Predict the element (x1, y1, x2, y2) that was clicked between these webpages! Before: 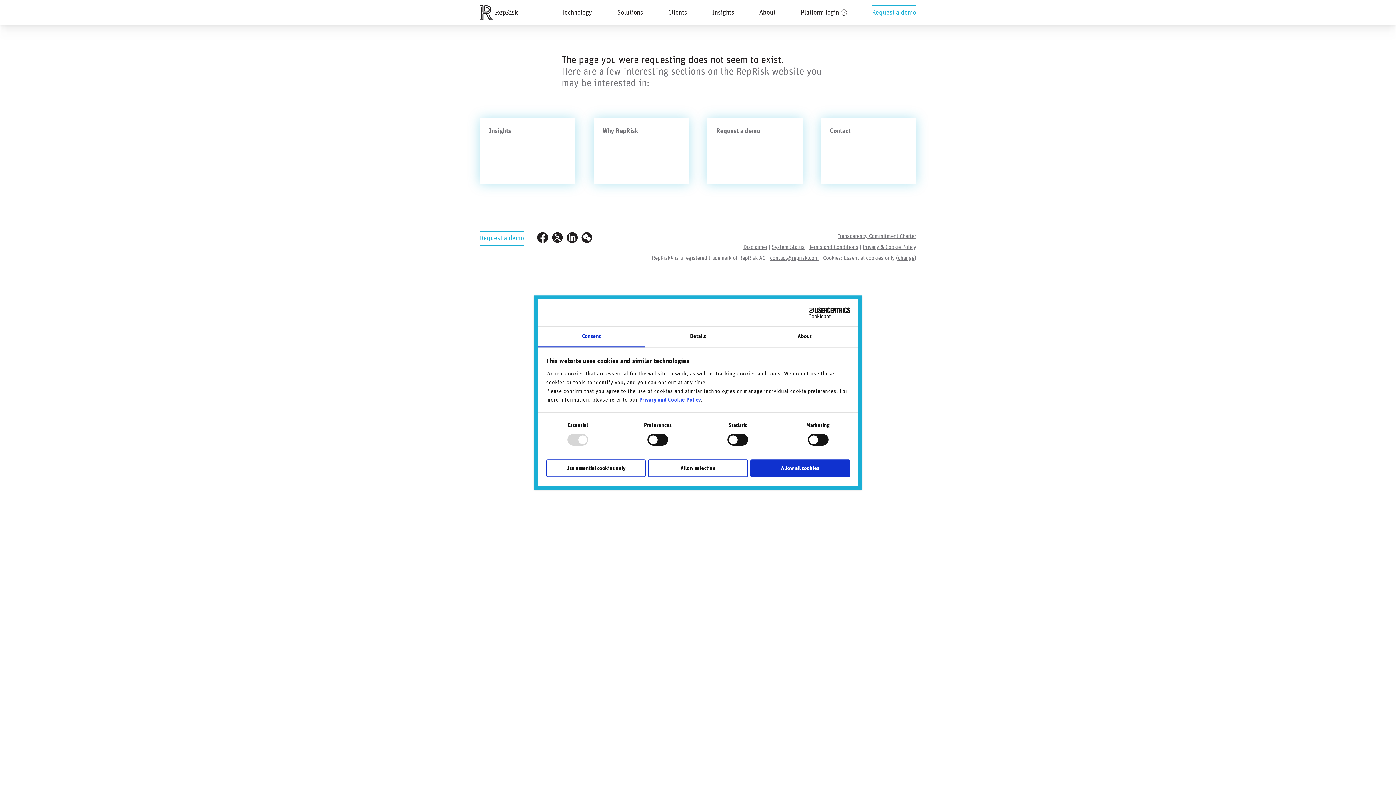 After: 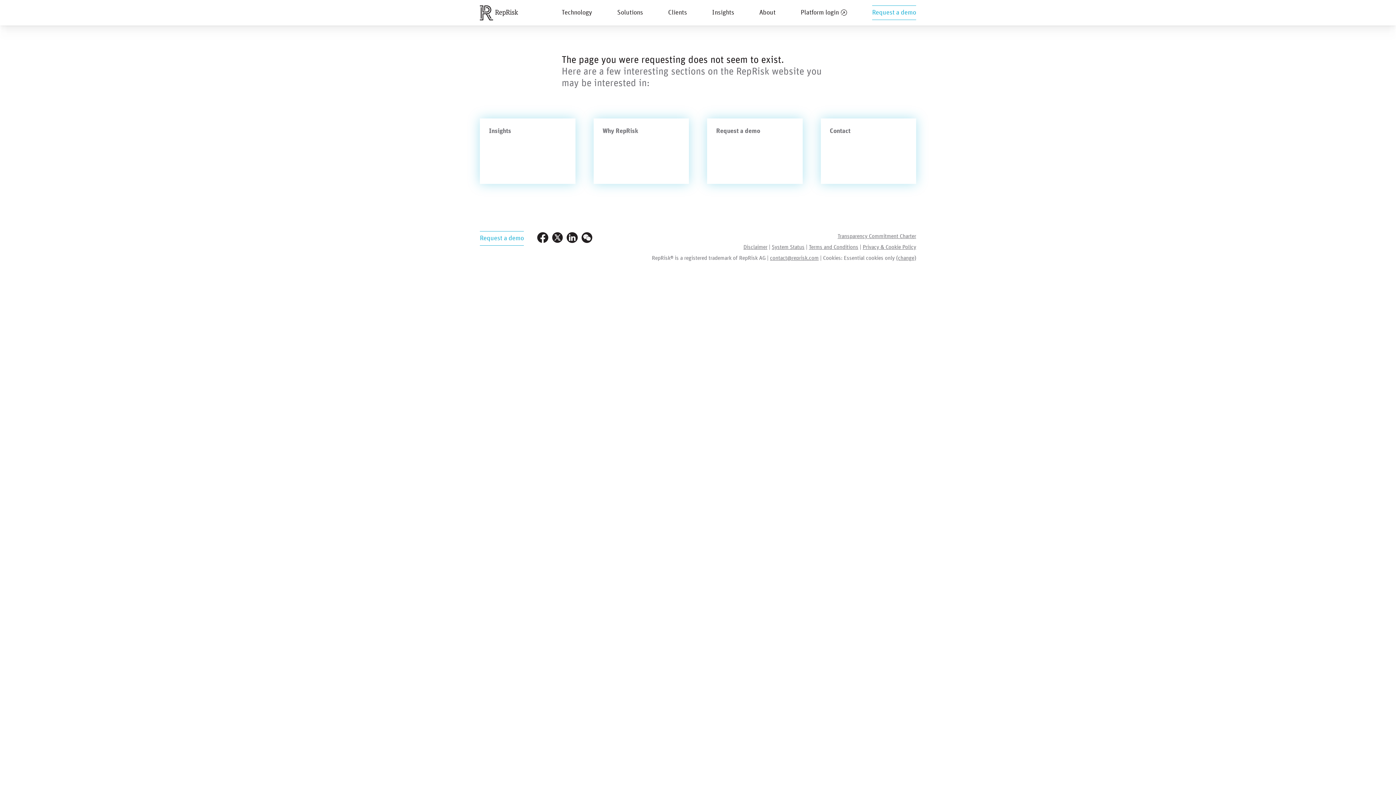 Action: label: Use essential cookies only bbox: (546, 459, 645, 477)